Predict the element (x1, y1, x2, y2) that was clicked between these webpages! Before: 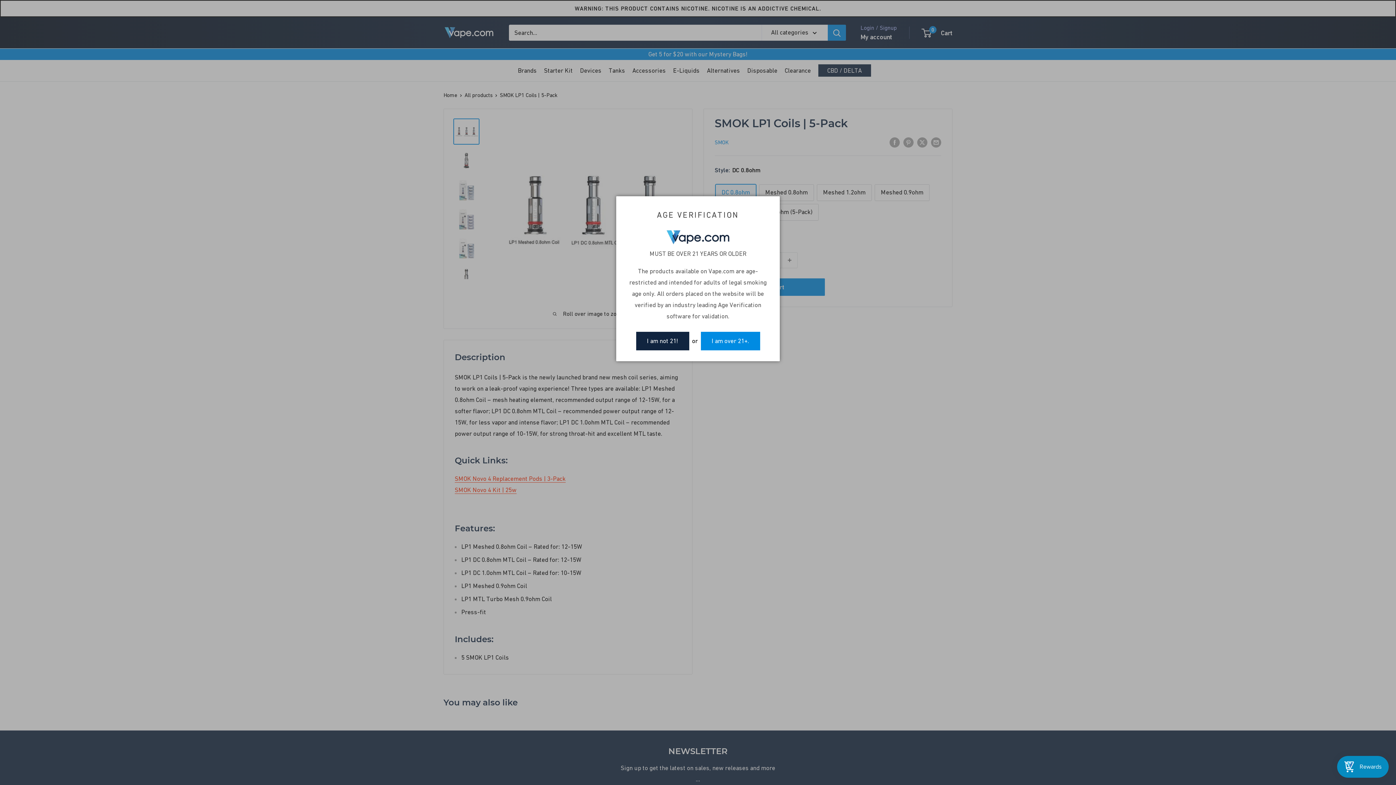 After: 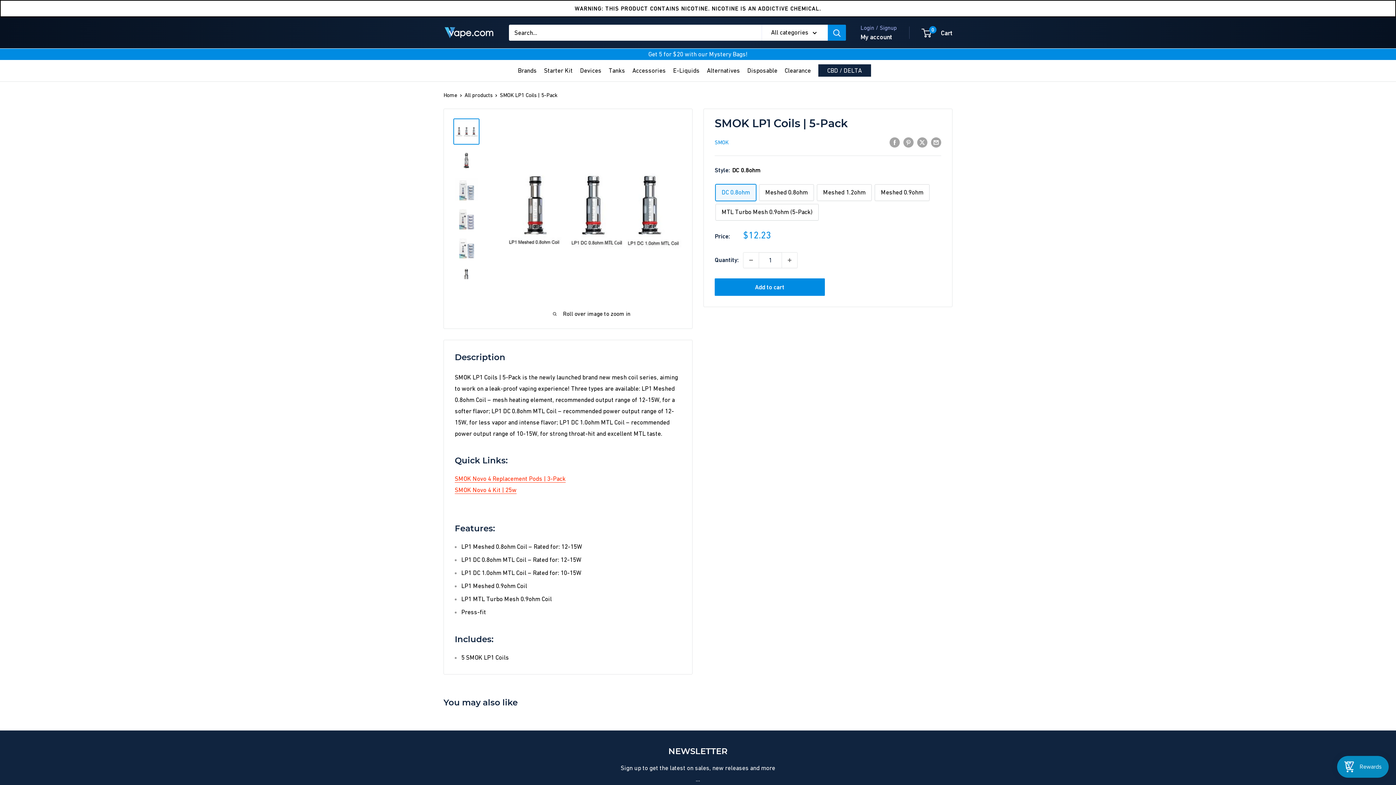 Action: bbox: (700, 332, 760, 350) label: I am over 21+.